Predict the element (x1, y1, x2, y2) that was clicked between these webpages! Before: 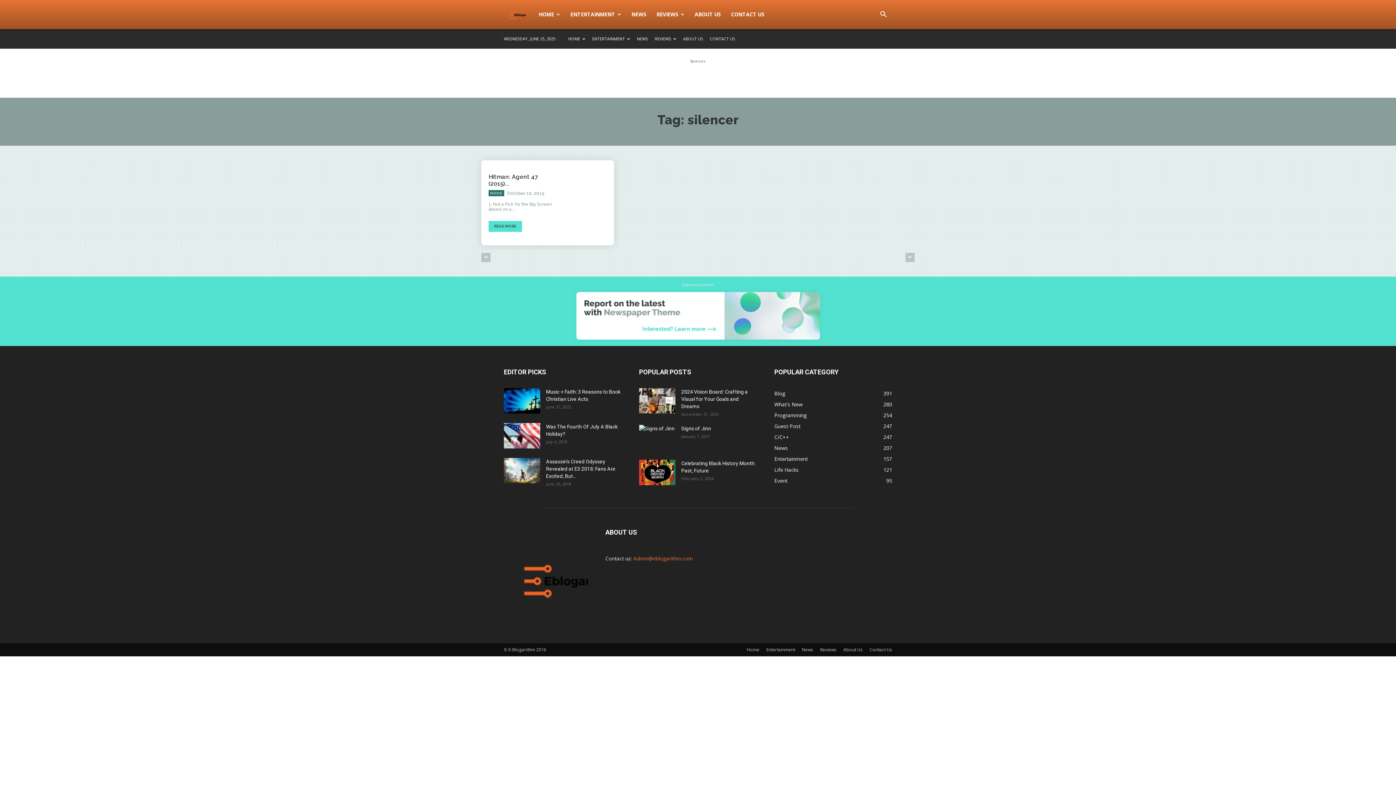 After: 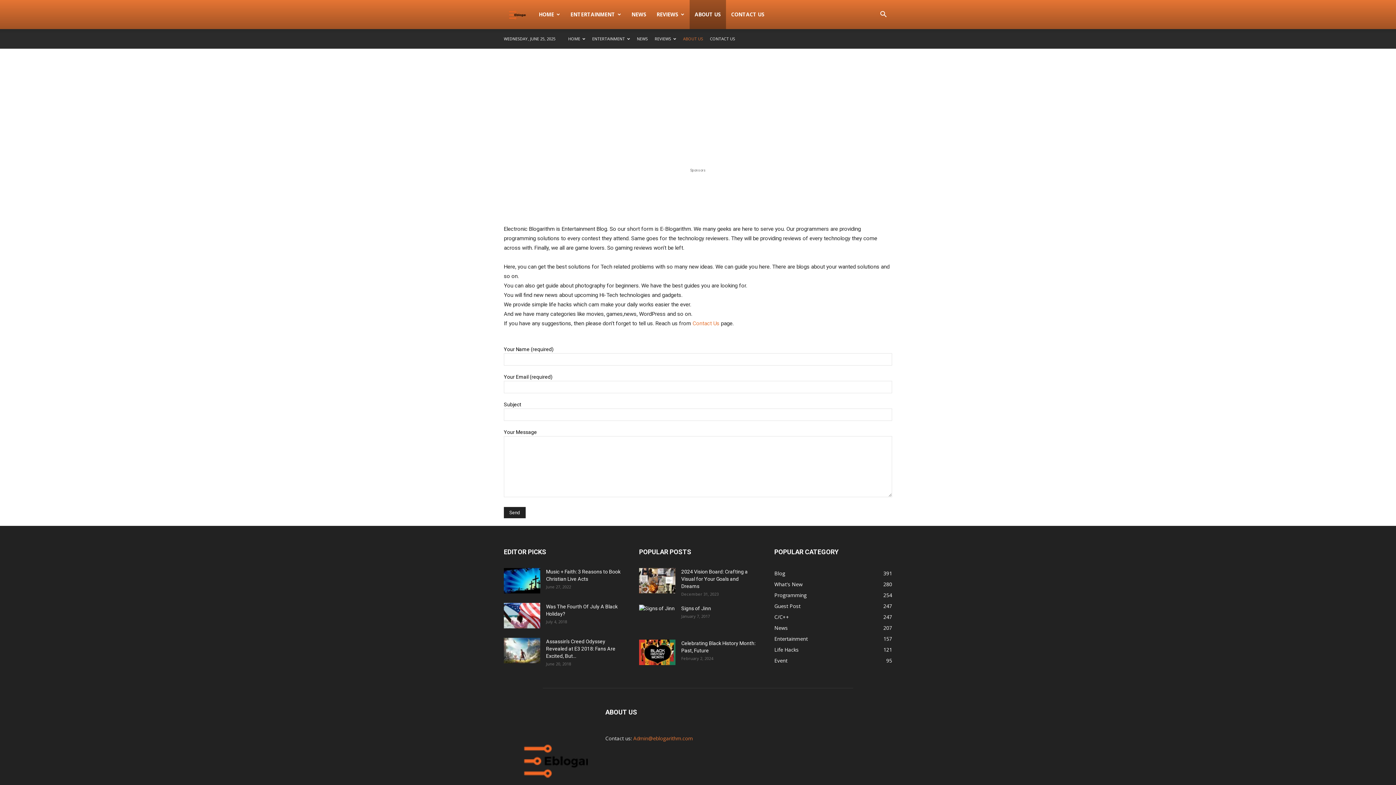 Action: label: ABOUT US bbox: (683, 36, 703, 41)